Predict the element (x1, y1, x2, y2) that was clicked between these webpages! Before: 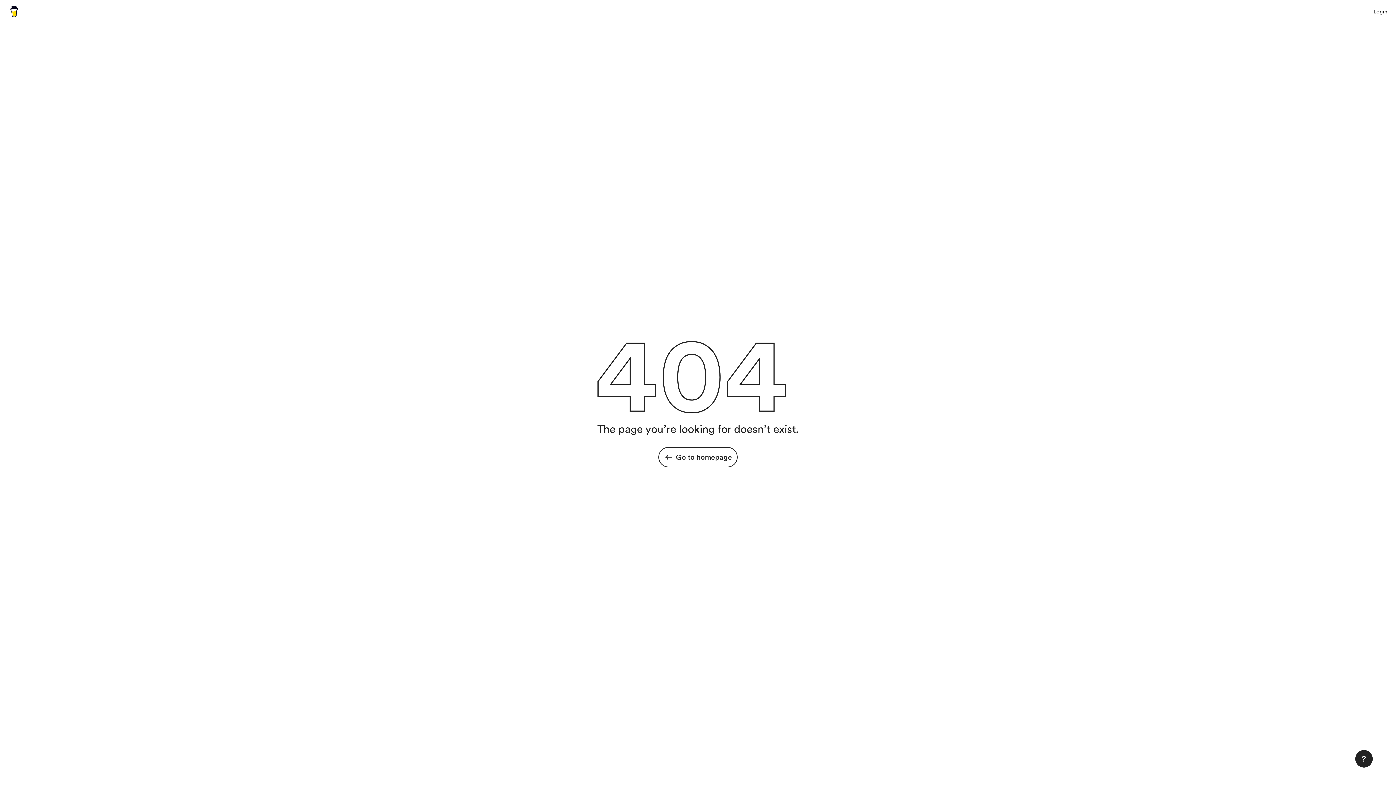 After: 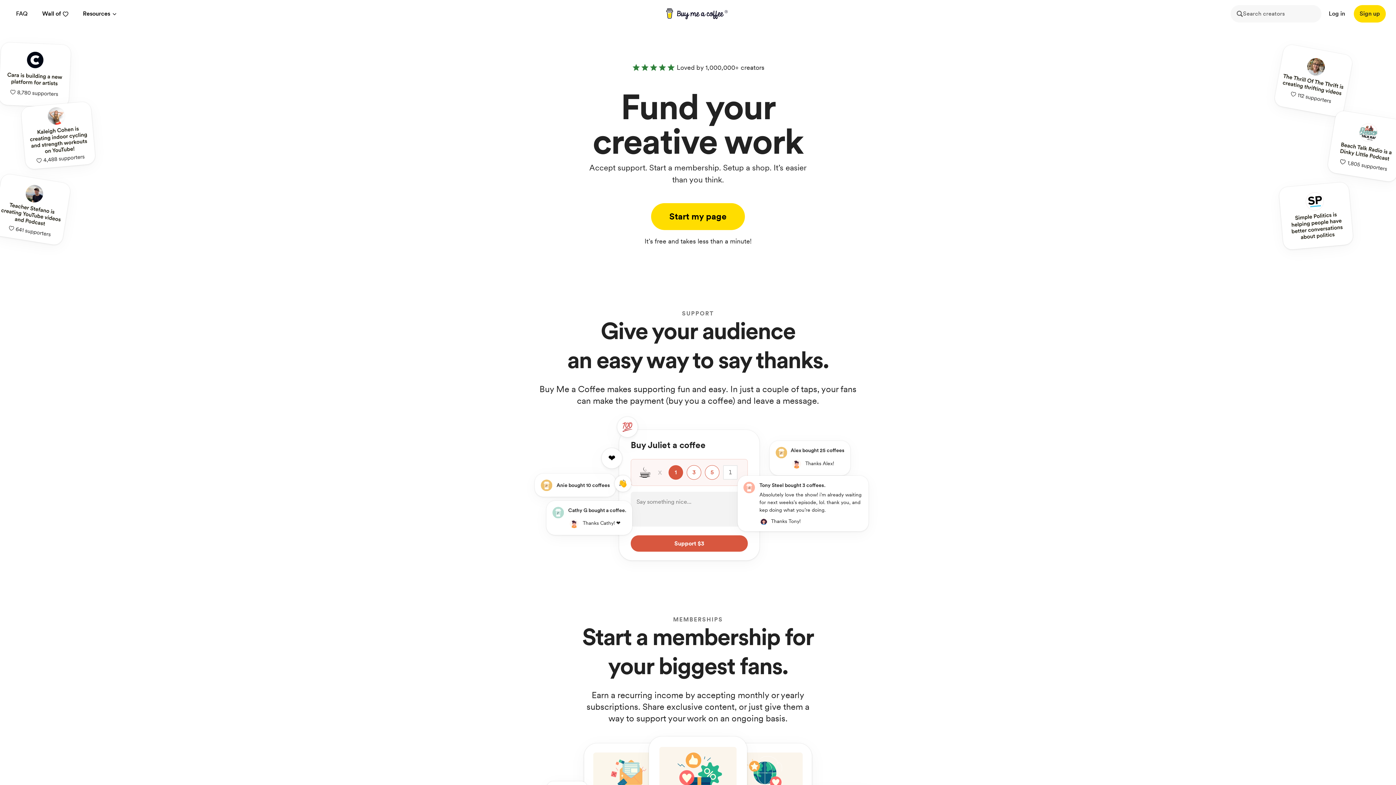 Action: bbox: (8, 6, 19, 16)